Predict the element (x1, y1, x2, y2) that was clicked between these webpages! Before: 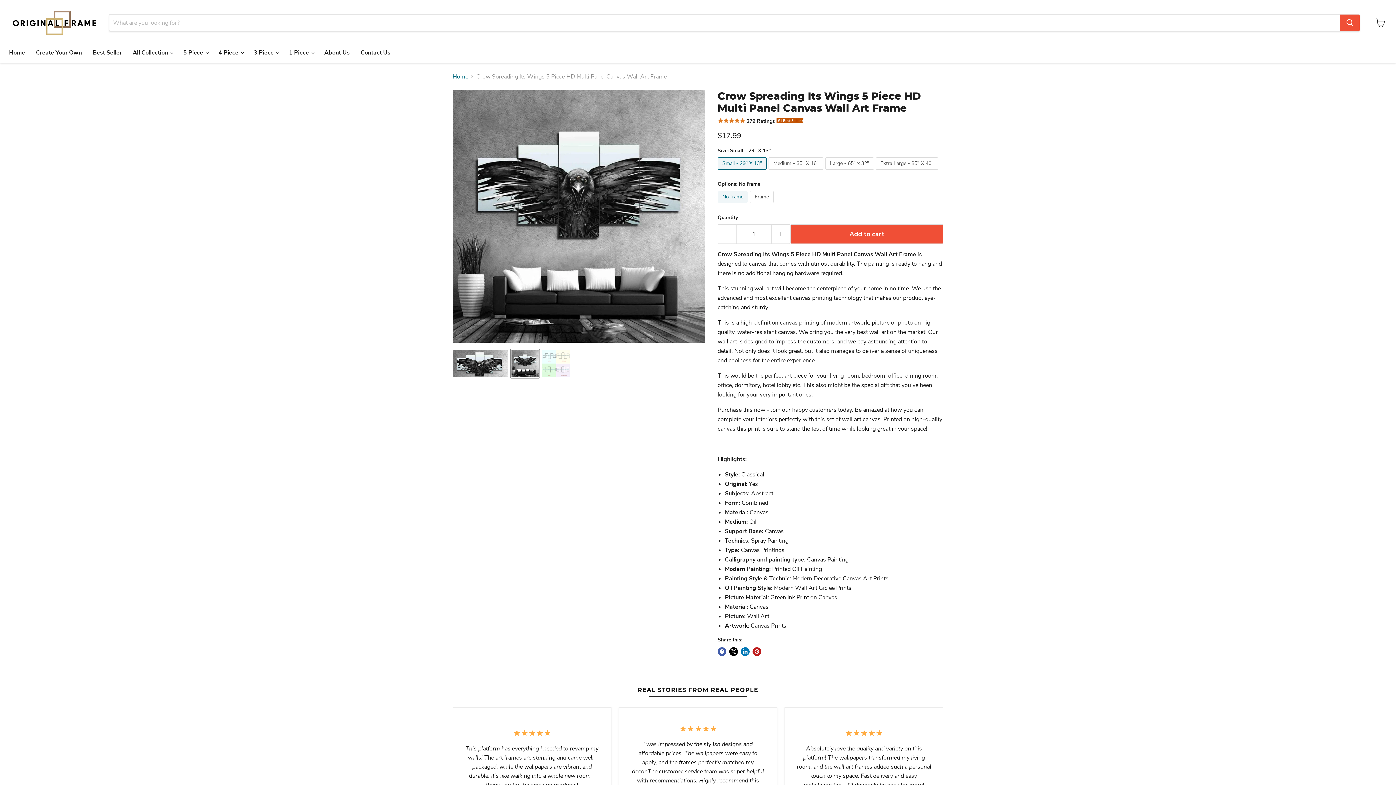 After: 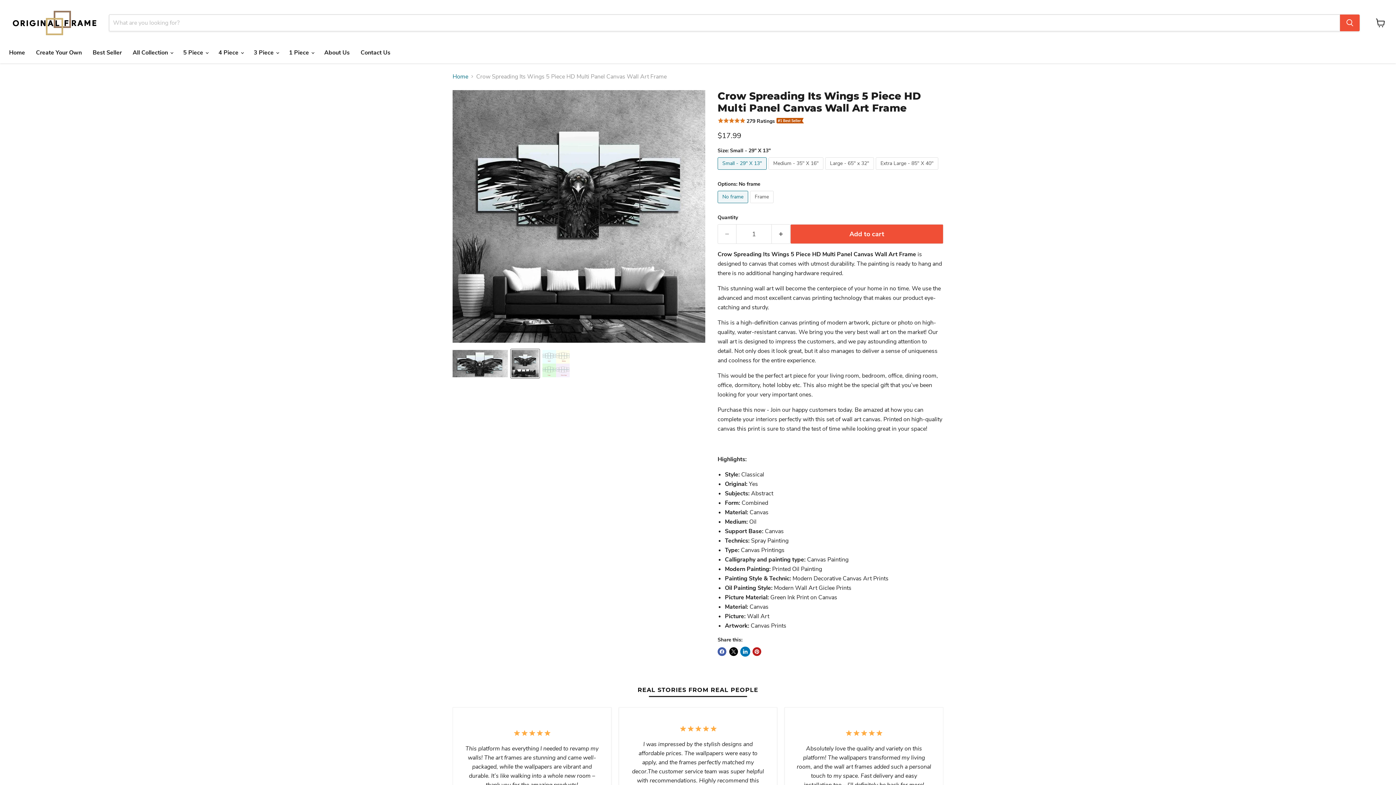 Action: label: Share on LinkedIn bbox: (741, 647, 749, 656)